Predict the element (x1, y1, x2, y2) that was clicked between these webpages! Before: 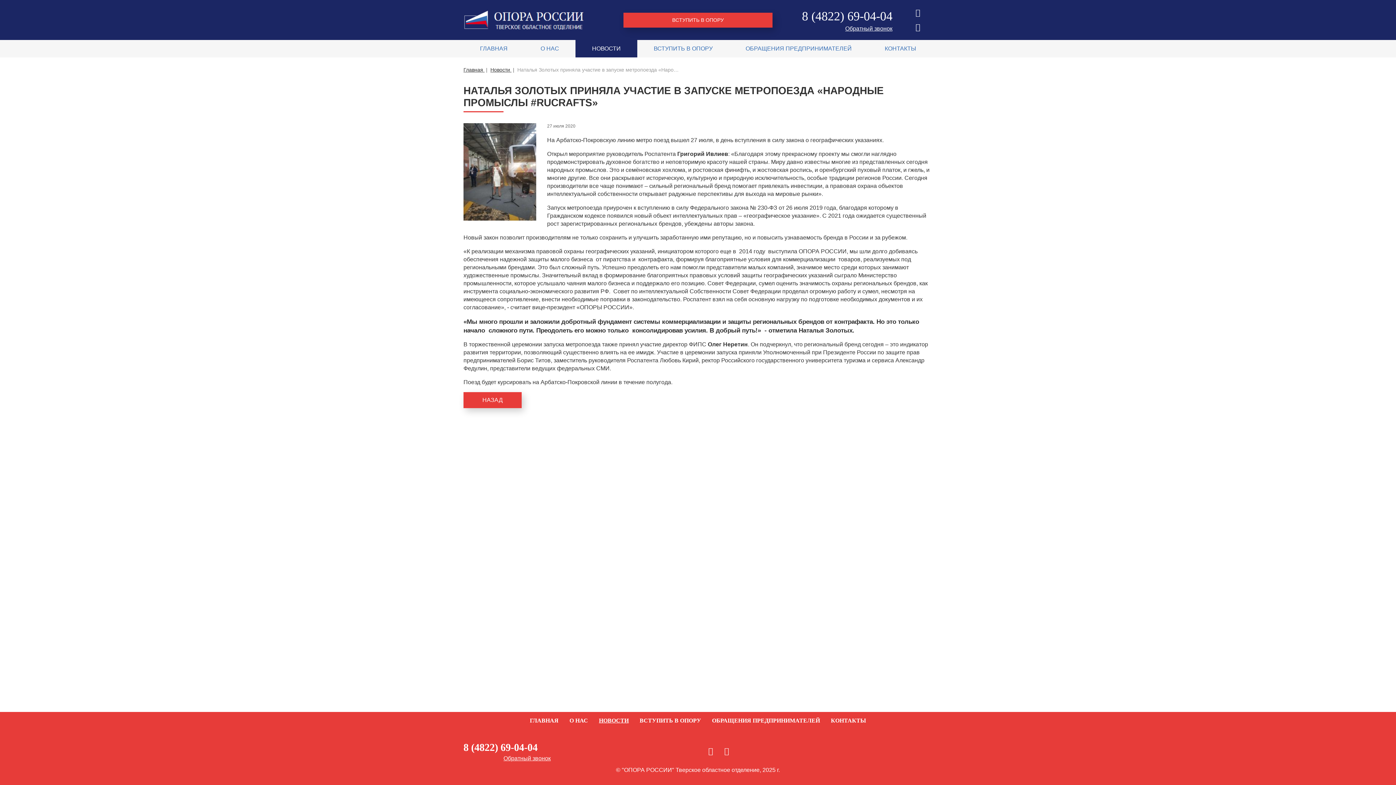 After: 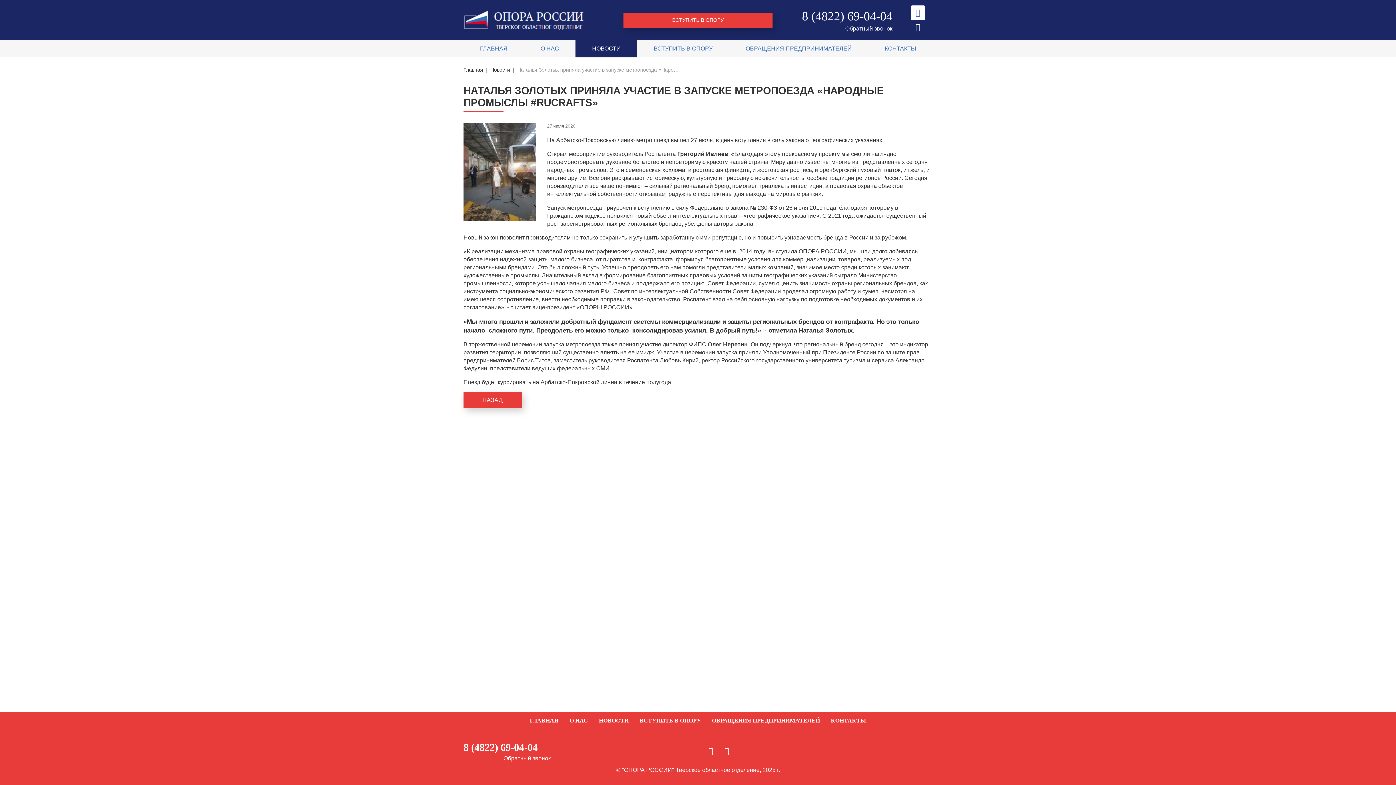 Action: bbox: (910, 5, 925, 20)